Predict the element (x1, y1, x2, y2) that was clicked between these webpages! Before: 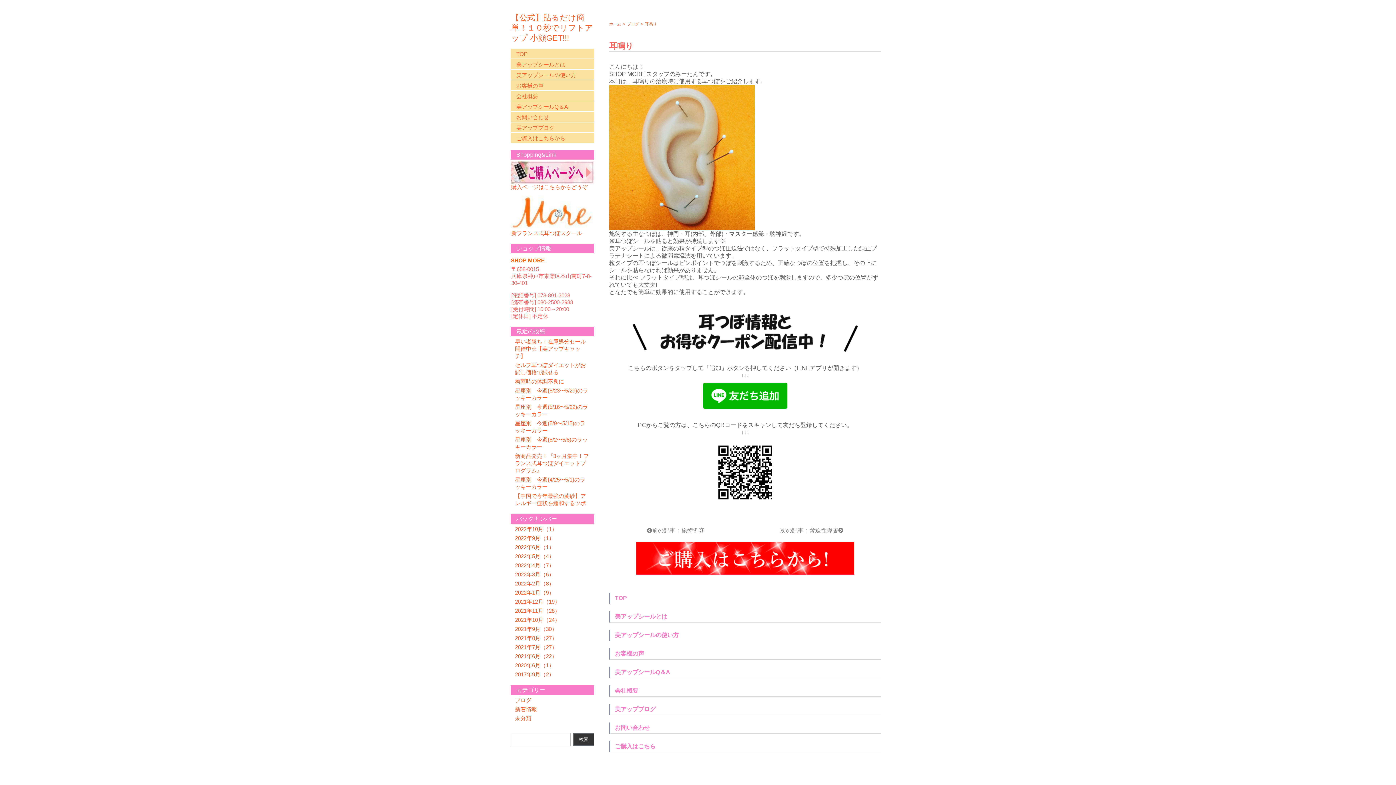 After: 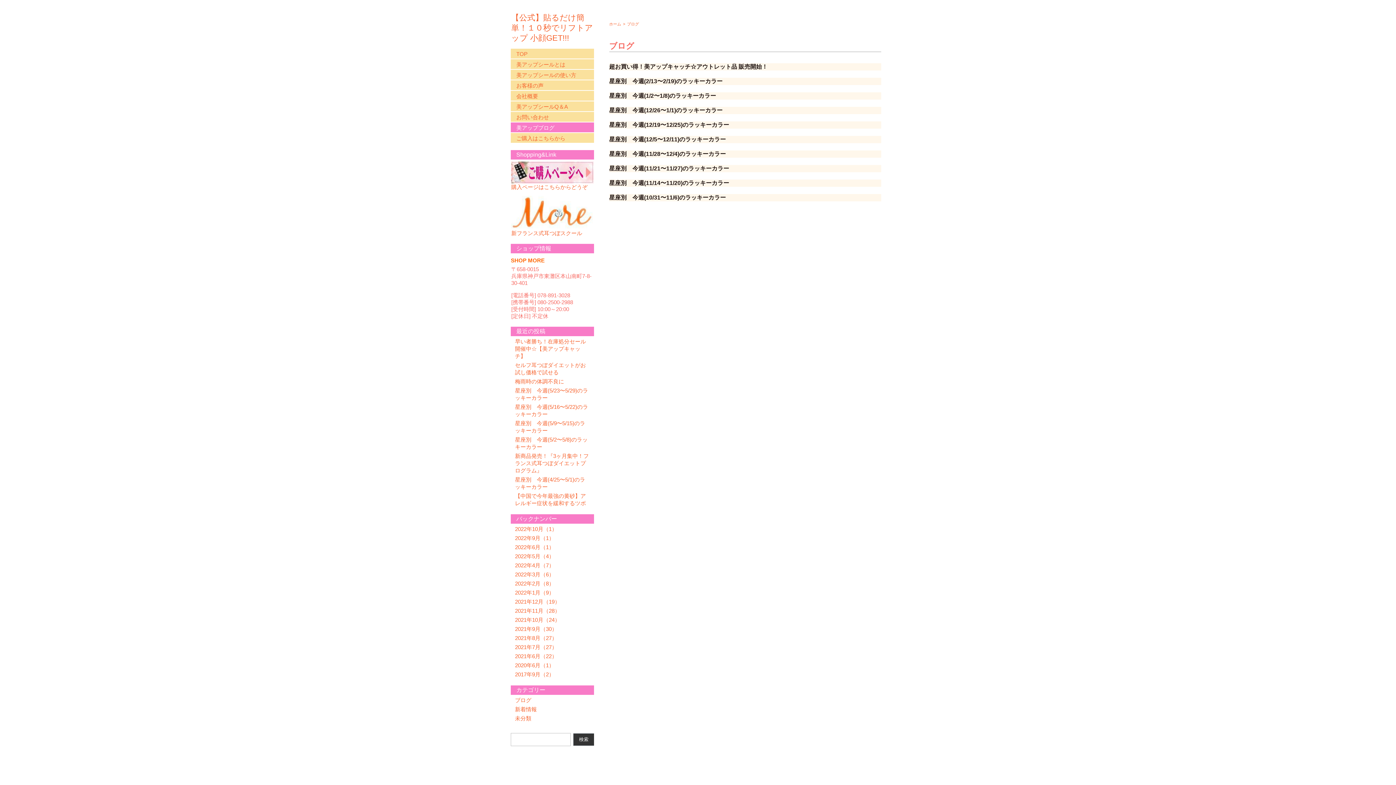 Action: label: ブログ bbox: (627, 21, 639, 26)